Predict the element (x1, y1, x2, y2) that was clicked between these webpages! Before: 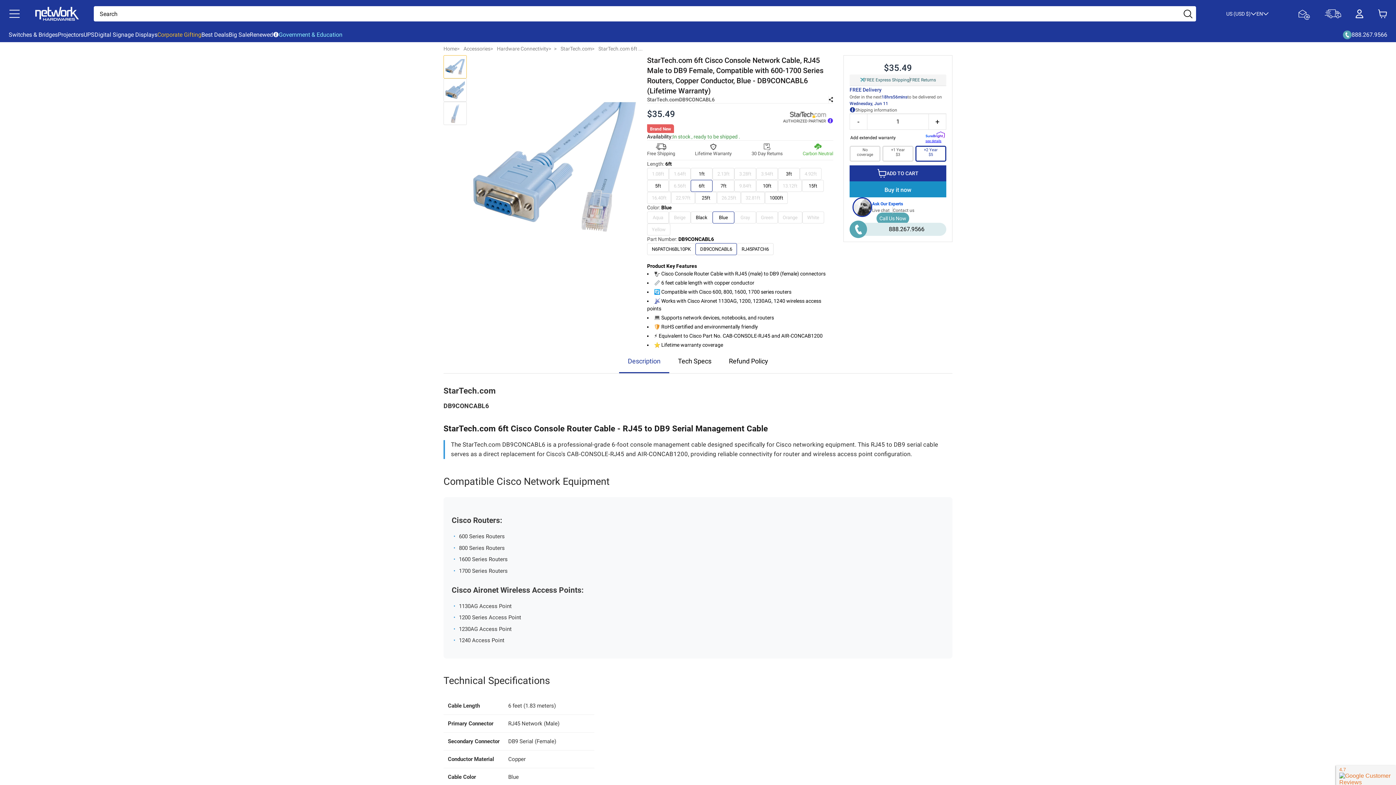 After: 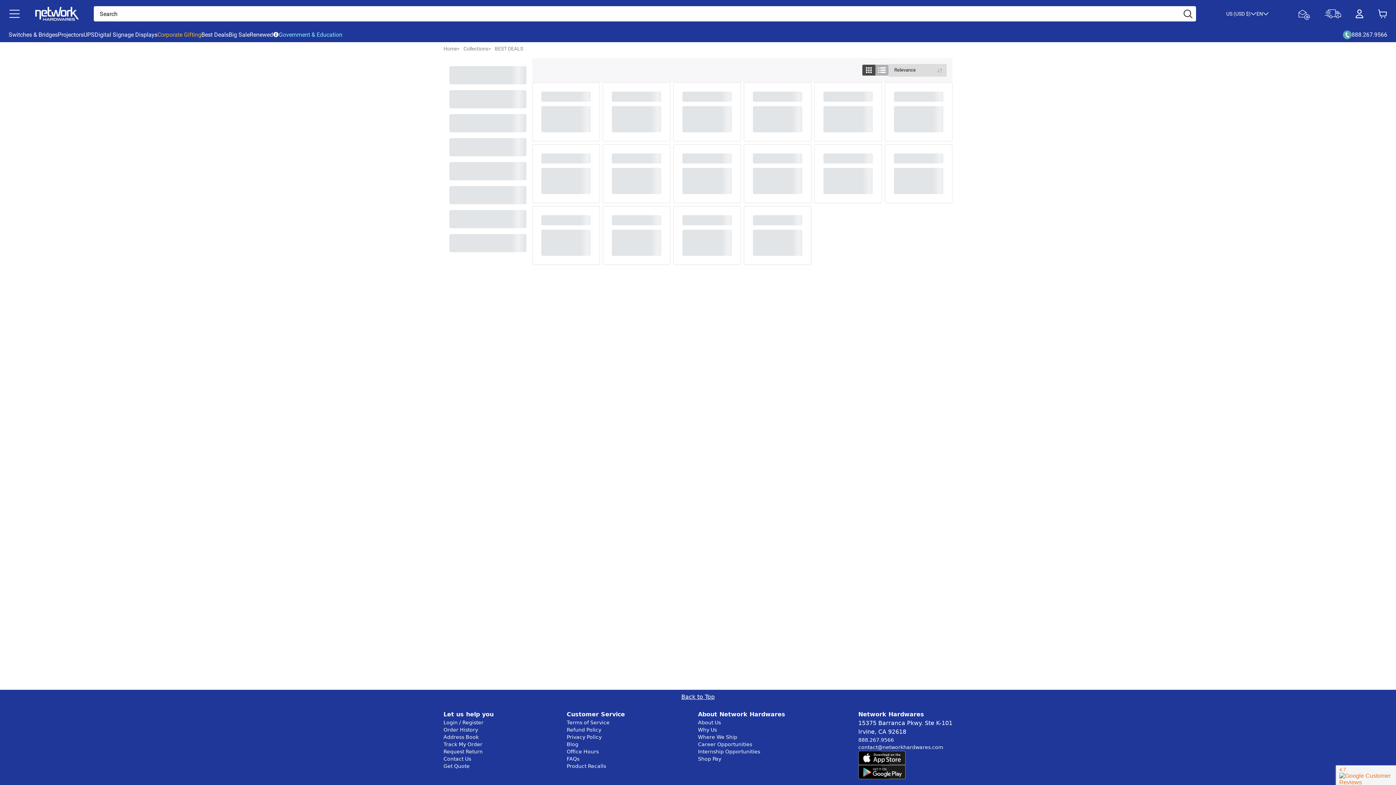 Action: label: Best Deals bbox: (201, 30, 228, 39)